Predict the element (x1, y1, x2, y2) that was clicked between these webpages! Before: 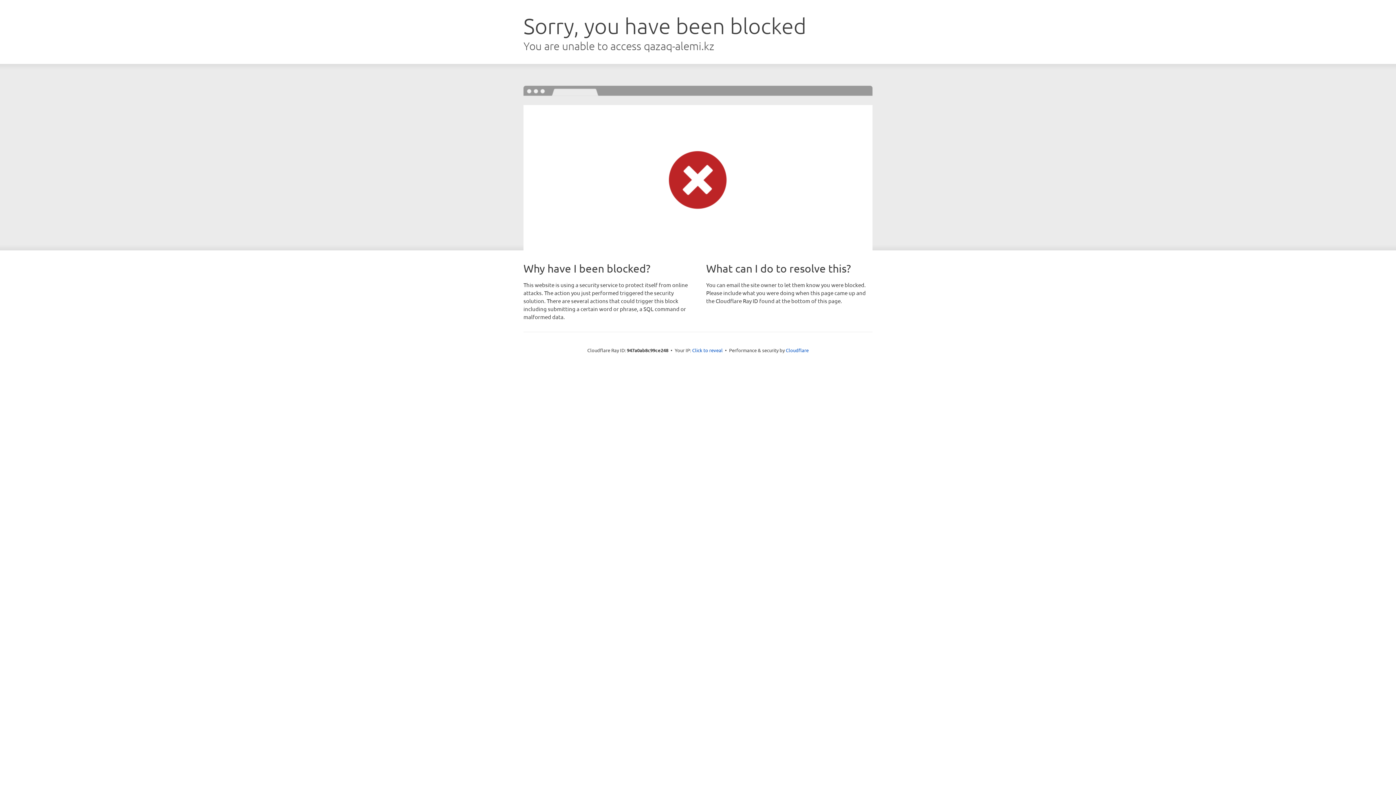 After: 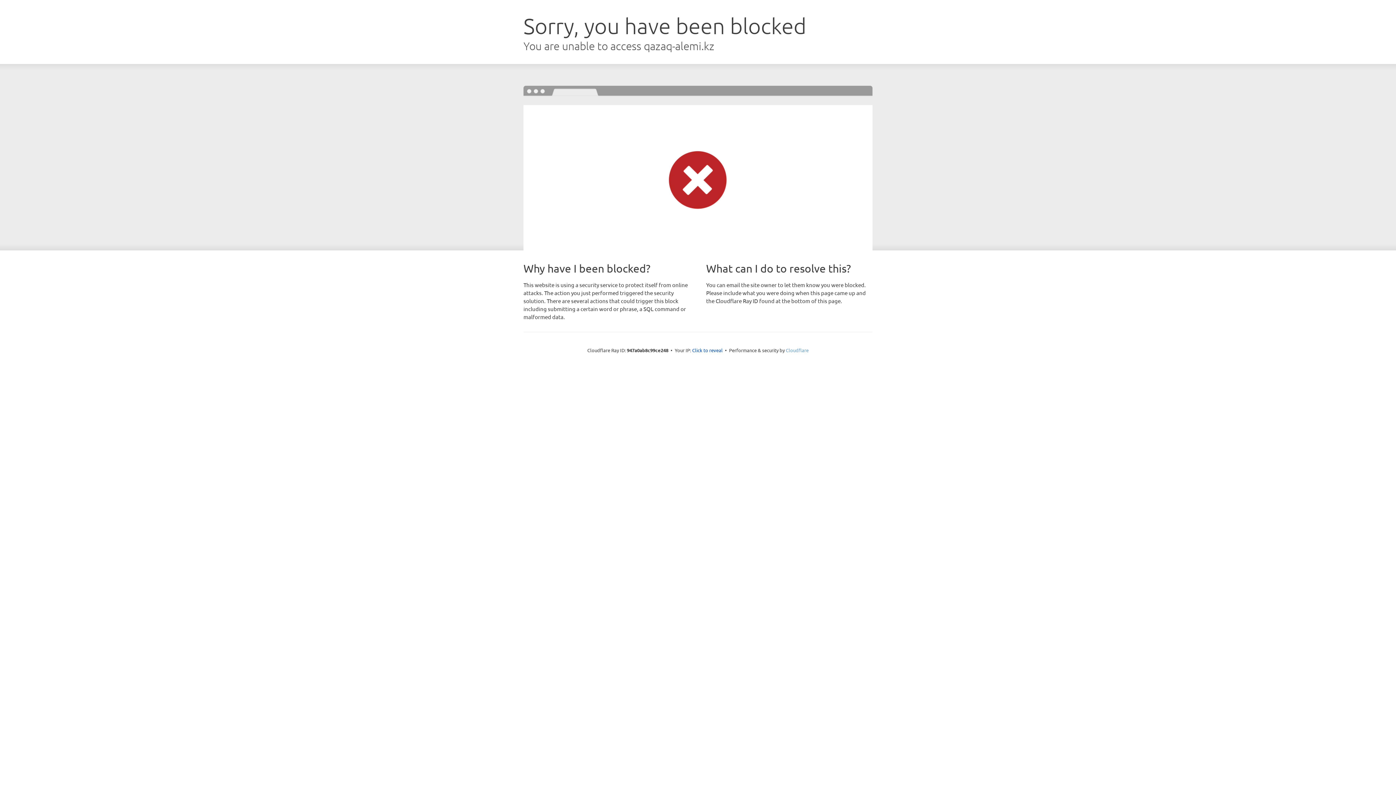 Action: label: Cloudflare bbox: (786, 347, 808, 353)